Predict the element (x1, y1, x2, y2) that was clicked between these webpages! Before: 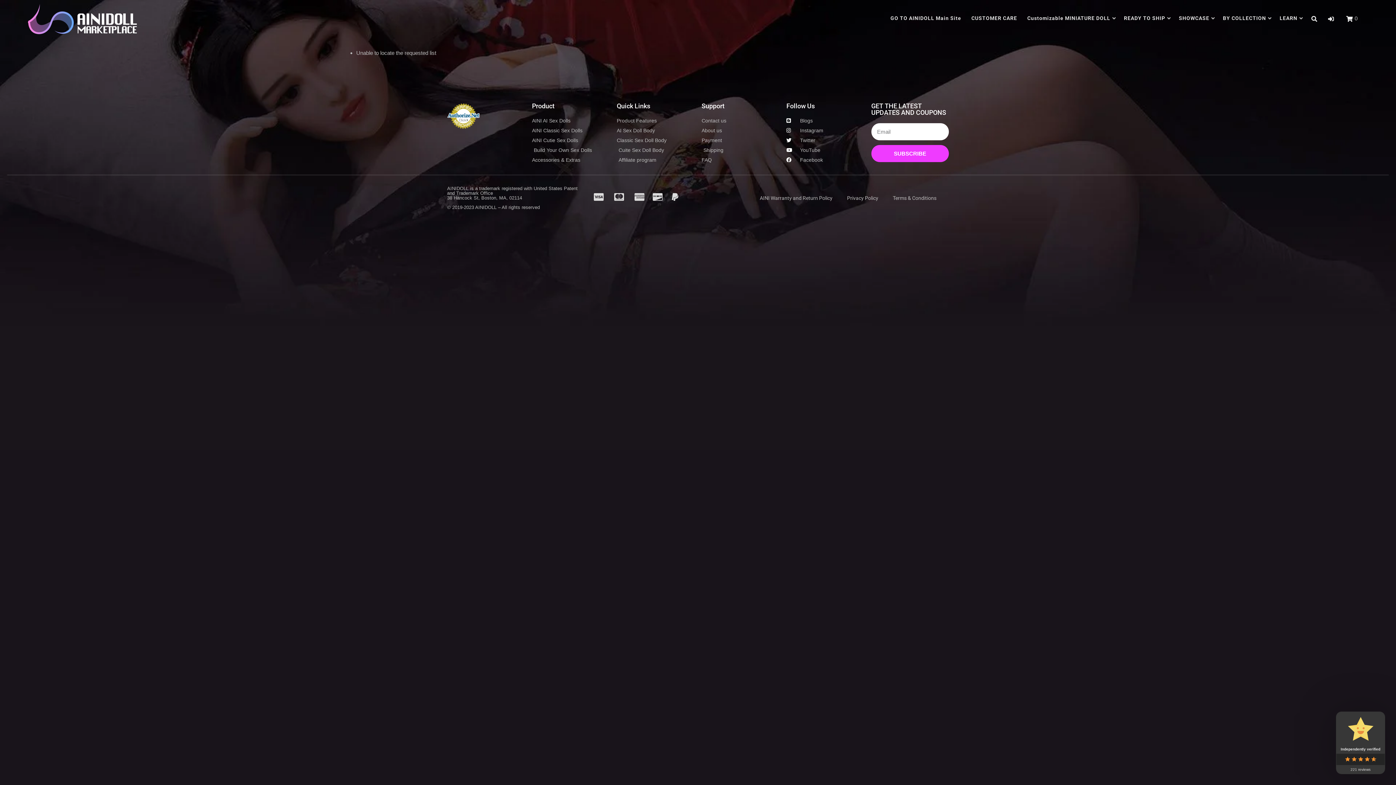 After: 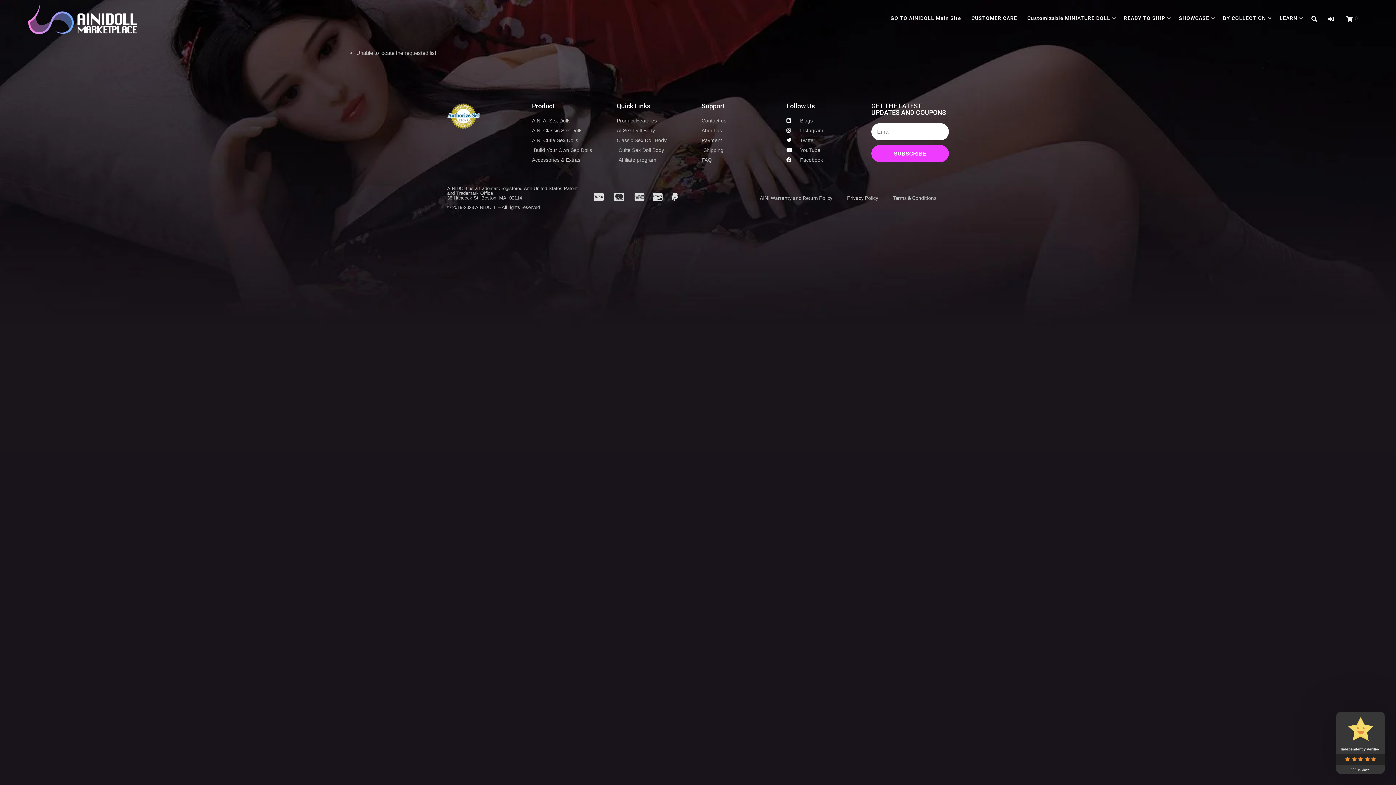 Action: label: AINI AI Sex Dolls bbox: (532, 116, 609, 124)